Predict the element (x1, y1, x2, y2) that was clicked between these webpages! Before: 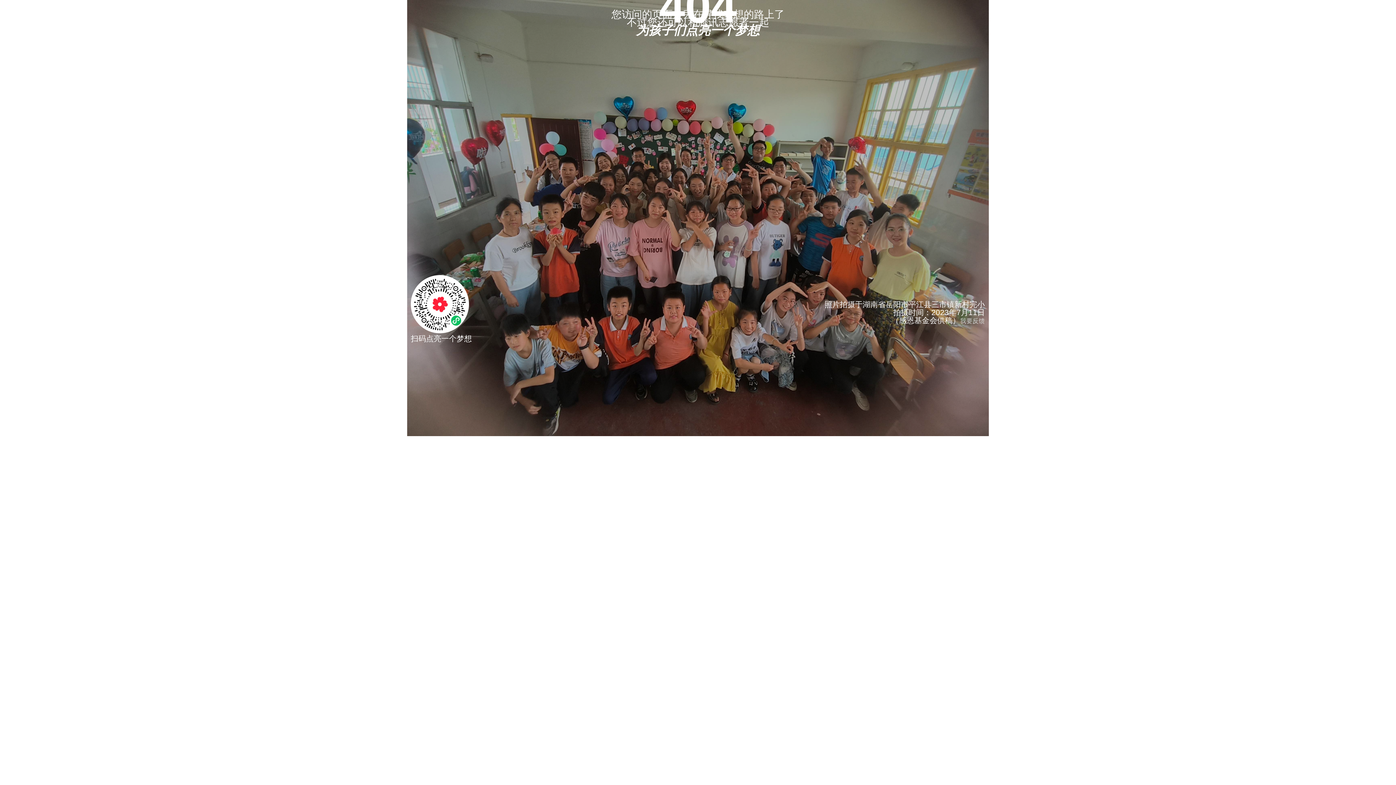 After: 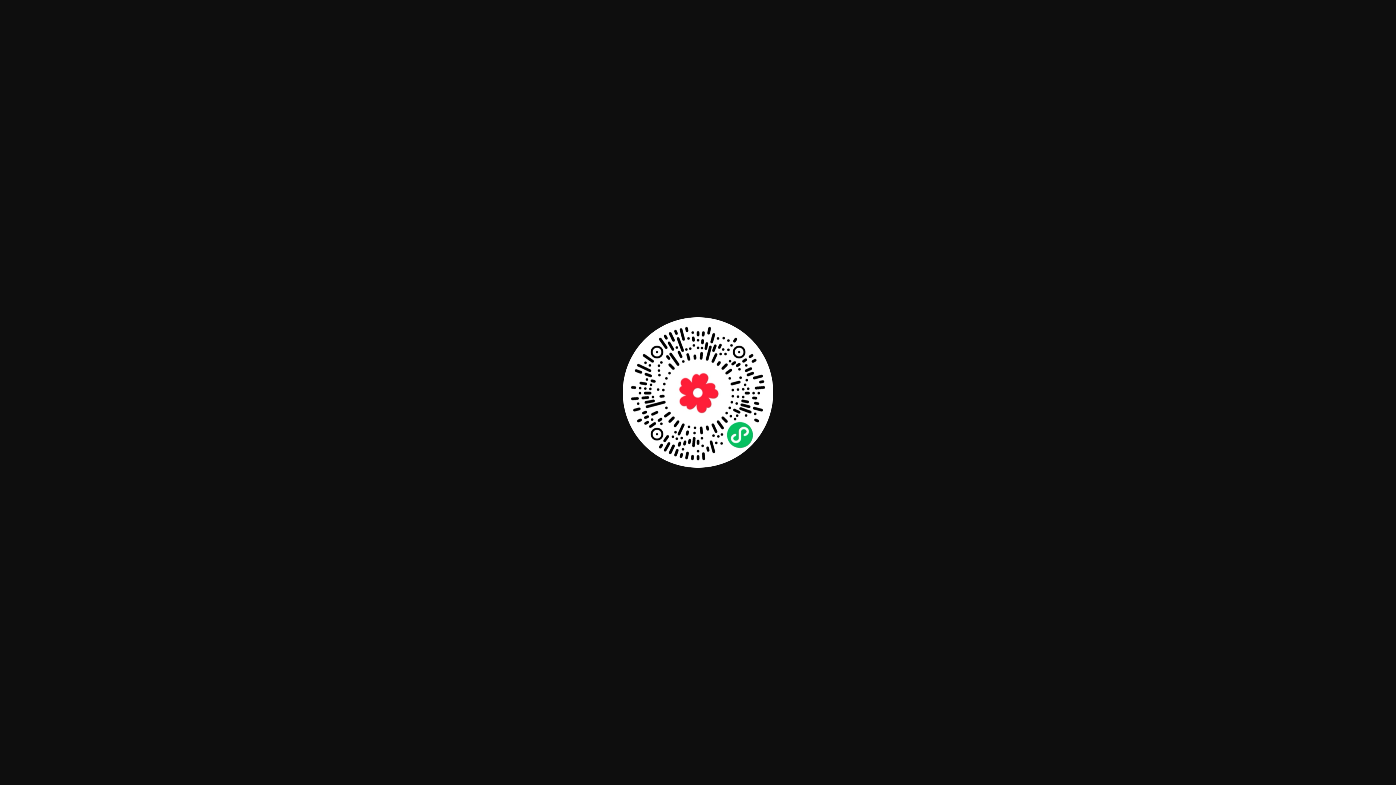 Action: bbox: (410, 326, 469, 334)